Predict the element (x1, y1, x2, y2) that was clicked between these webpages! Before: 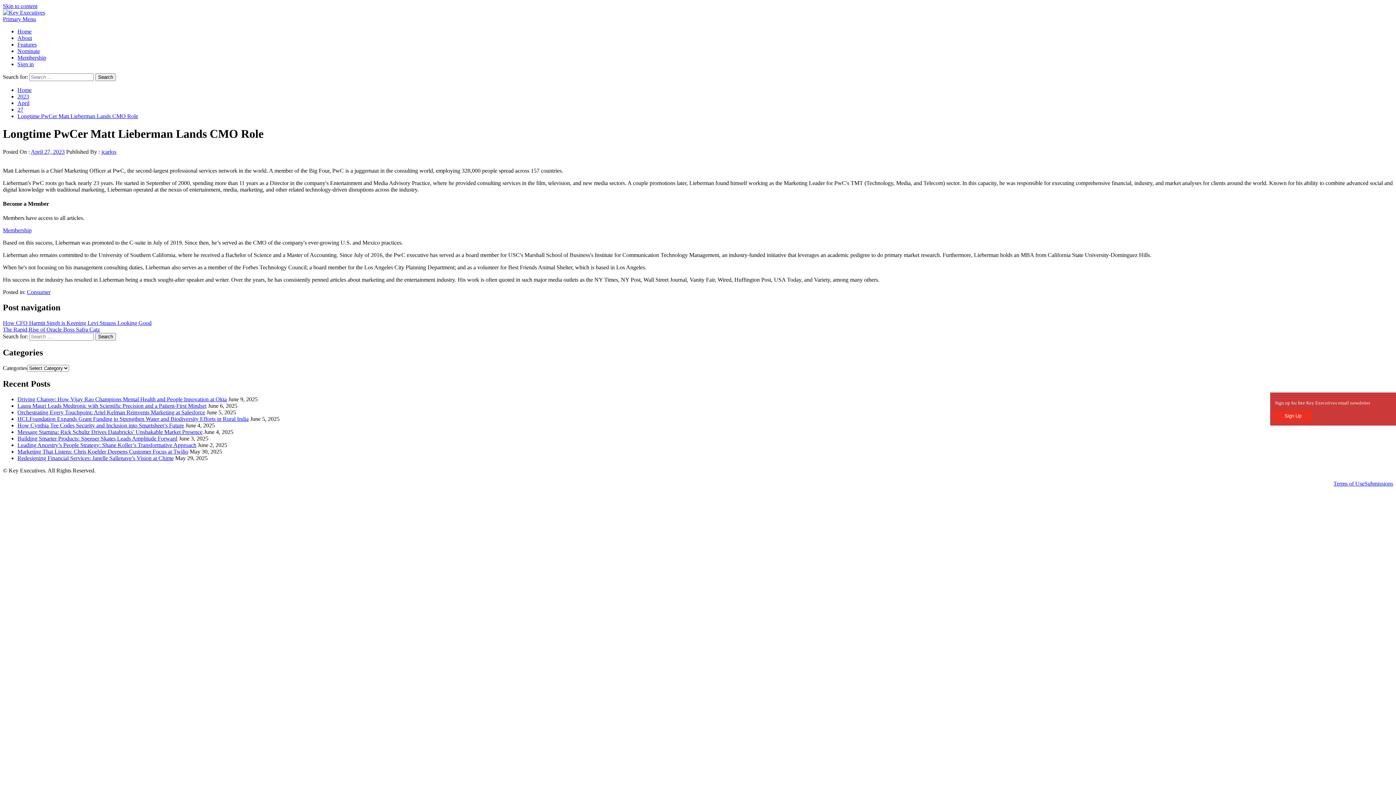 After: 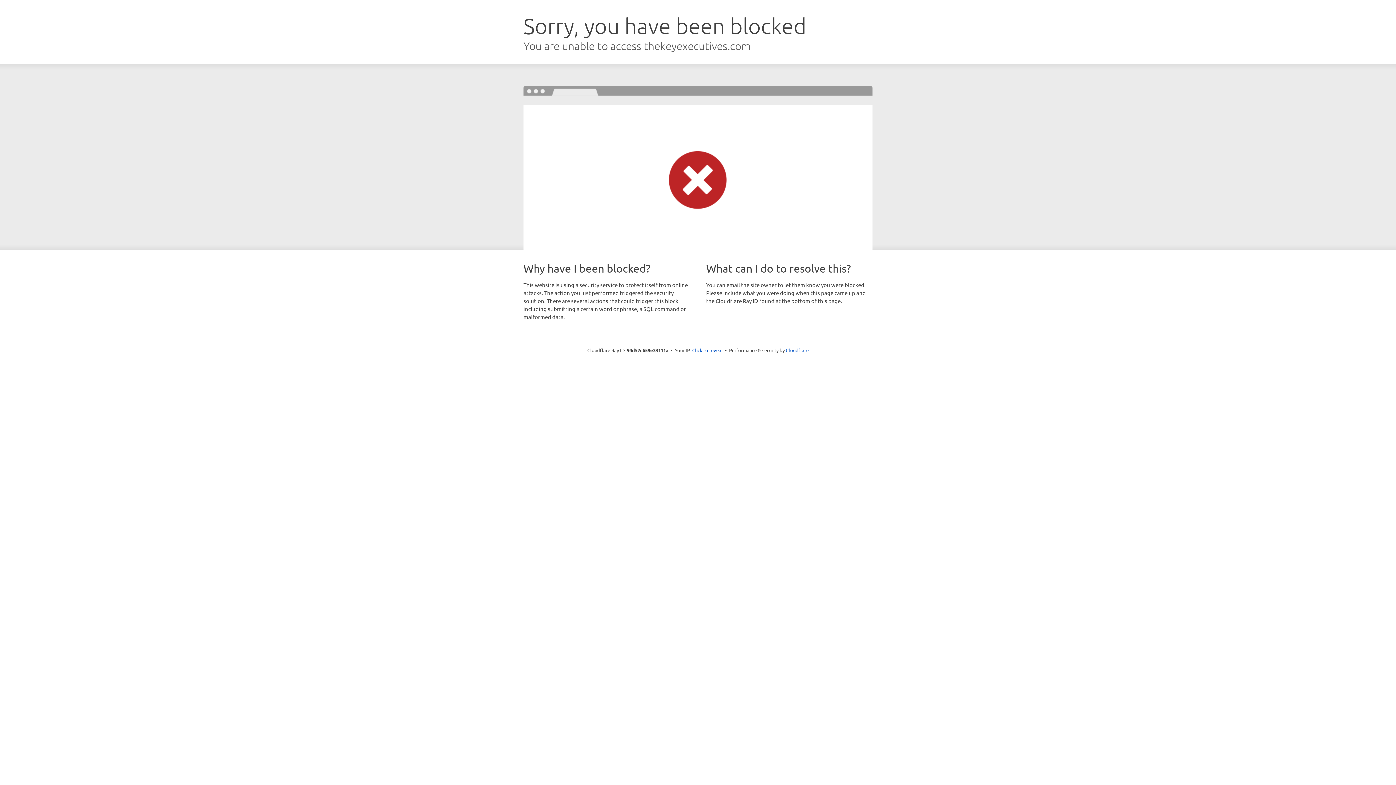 Action: bbox: (17, 429, 202, 435) label: Message Stamina: Rick Schultz Drives Databricks’ Unshakable Market Presence